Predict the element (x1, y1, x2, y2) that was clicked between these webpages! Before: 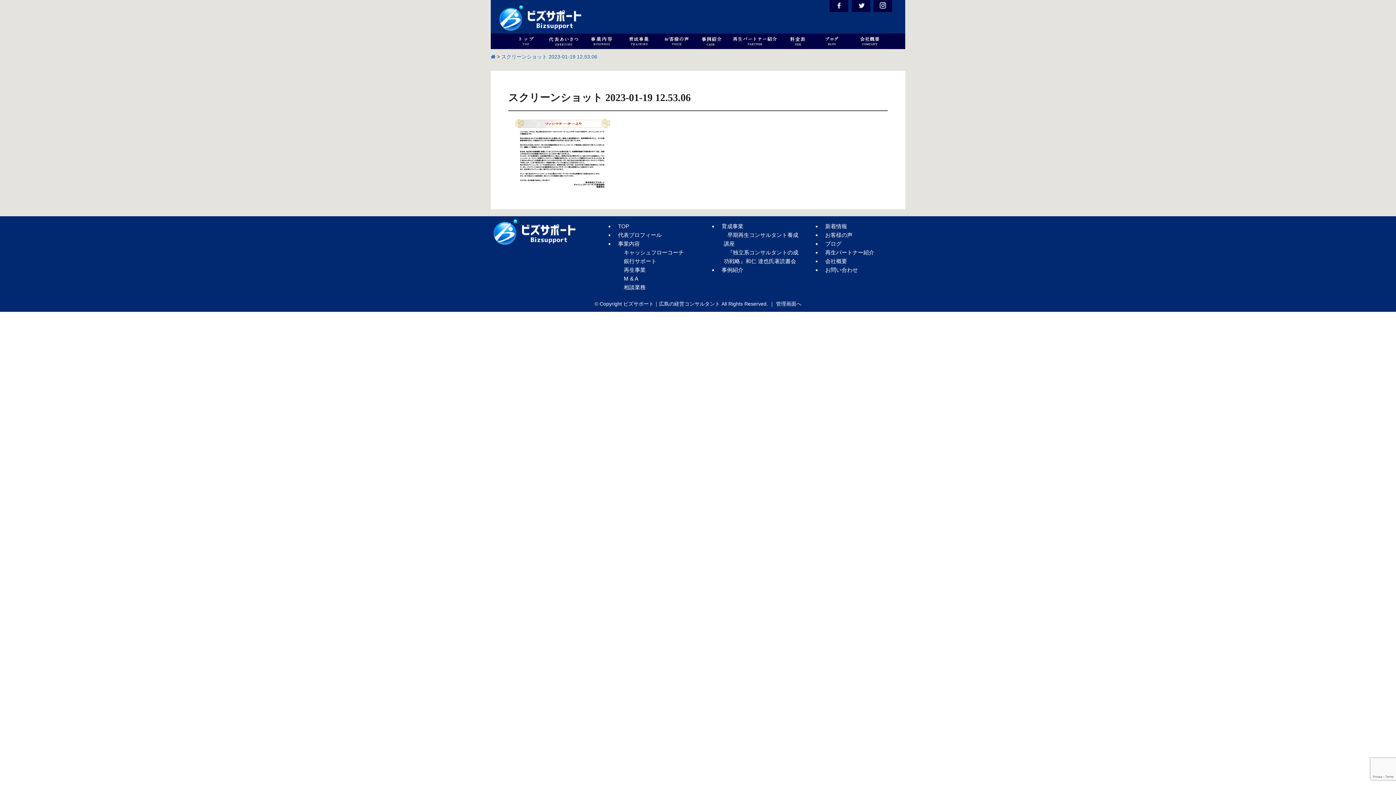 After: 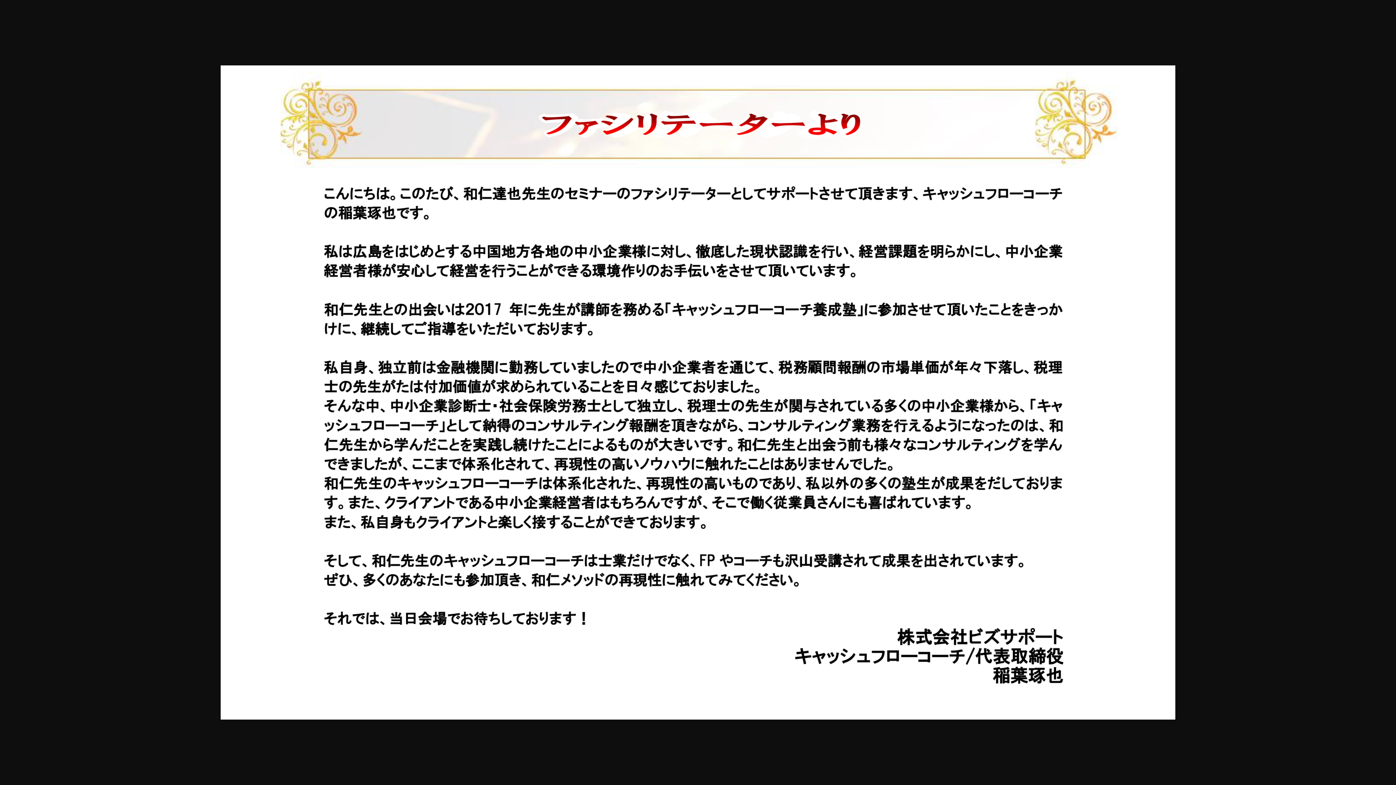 Action: bbox: (508, 150, 617, 156)